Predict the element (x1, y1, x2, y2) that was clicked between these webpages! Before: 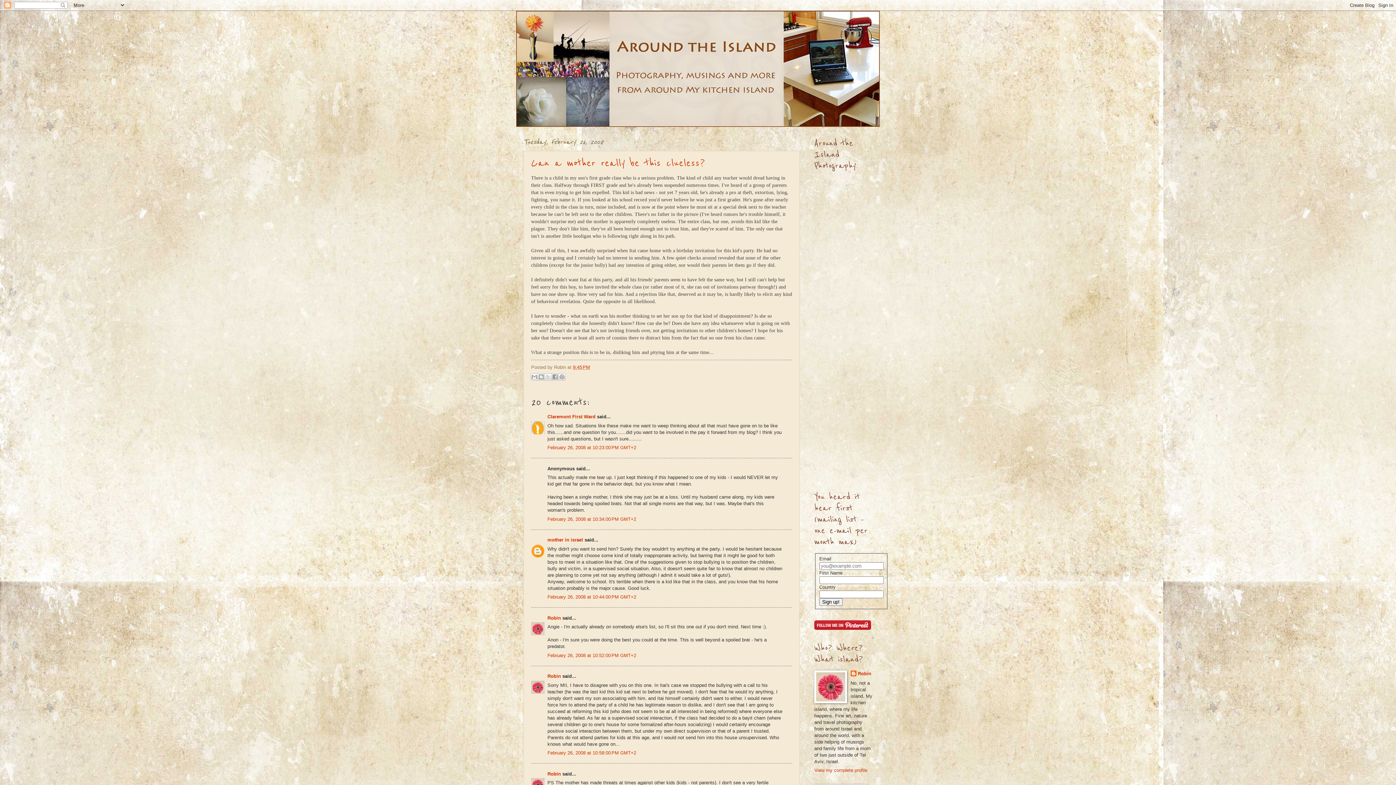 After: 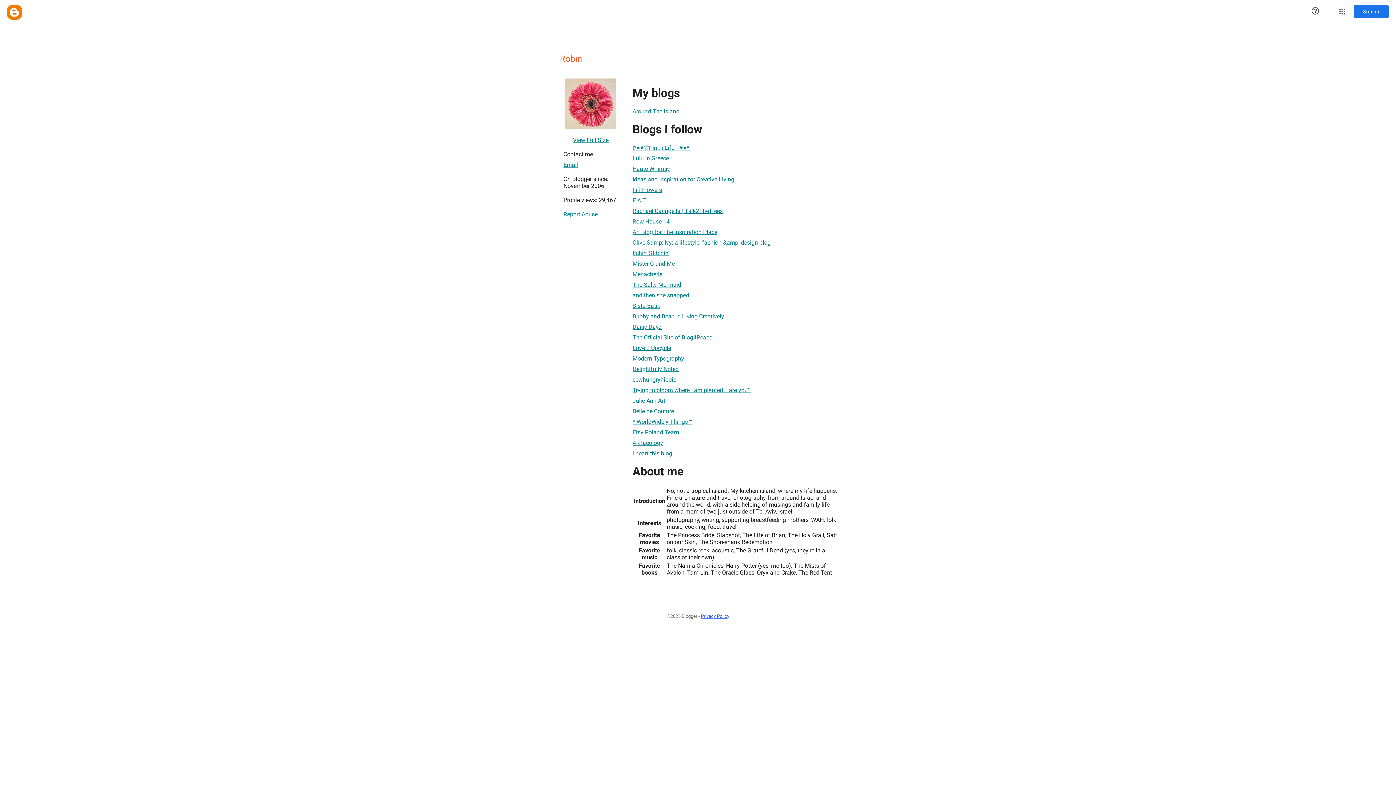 Action: bbox: (547, 673, 561, 679) label: Robin